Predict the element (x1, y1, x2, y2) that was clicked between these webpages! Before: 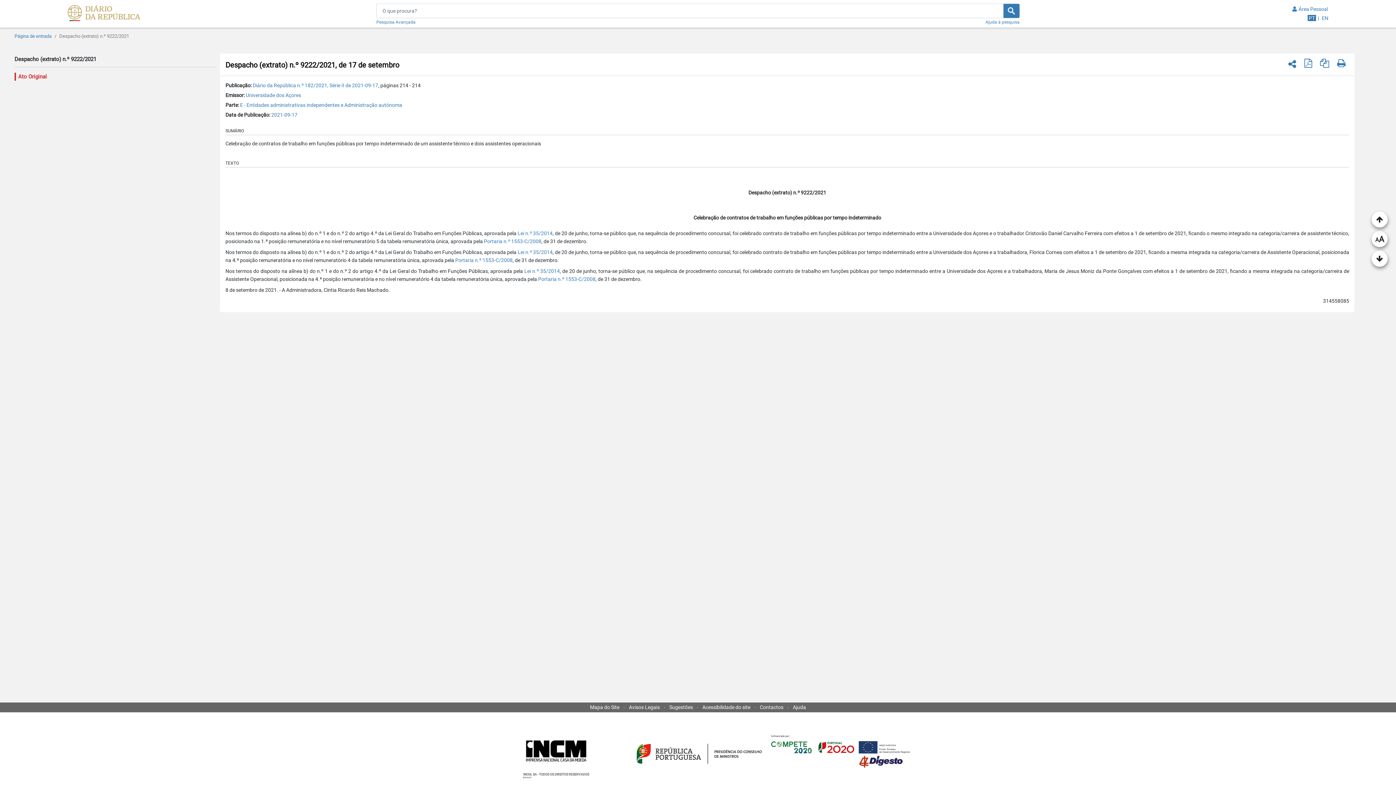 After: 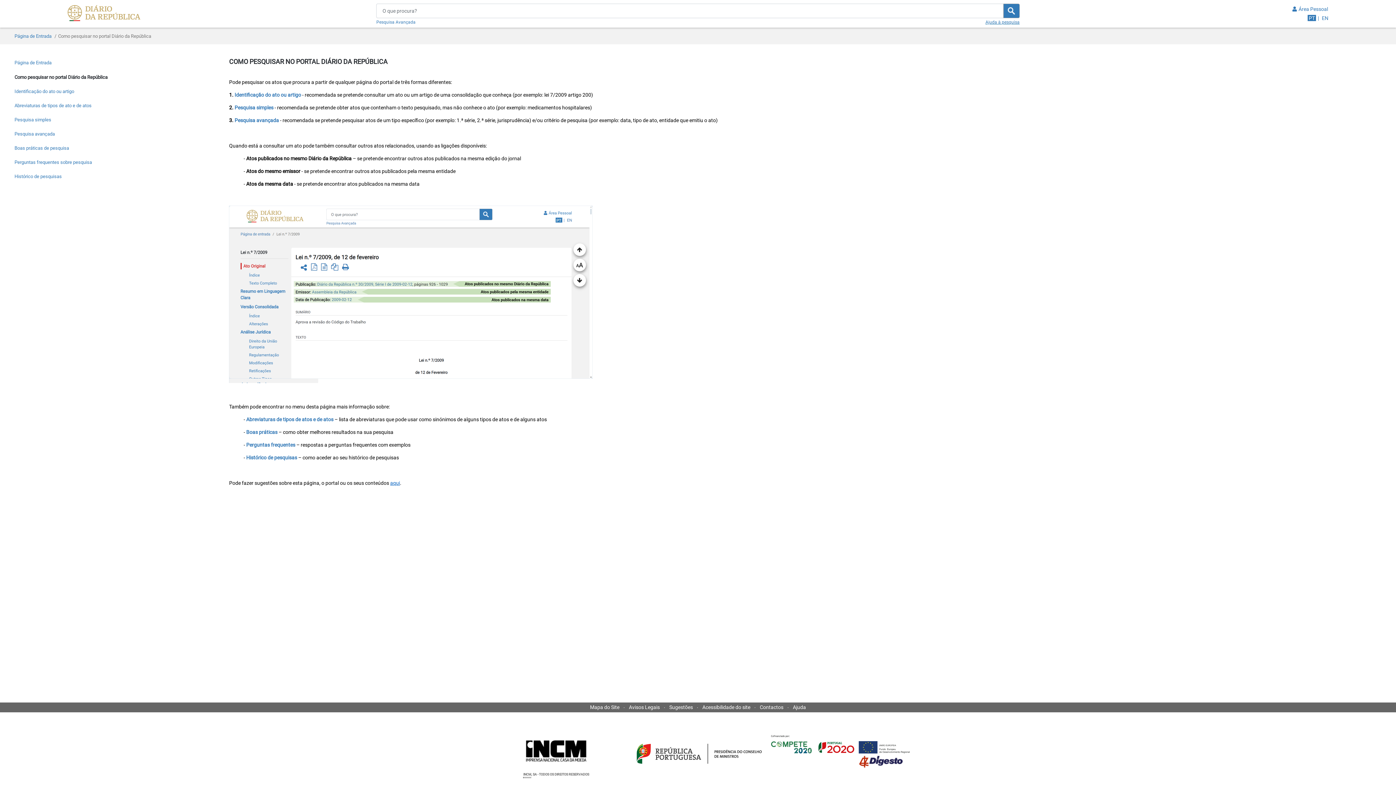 Action: label: Ajuda à pesquisa bbox: (985, 18, 1019, 24)